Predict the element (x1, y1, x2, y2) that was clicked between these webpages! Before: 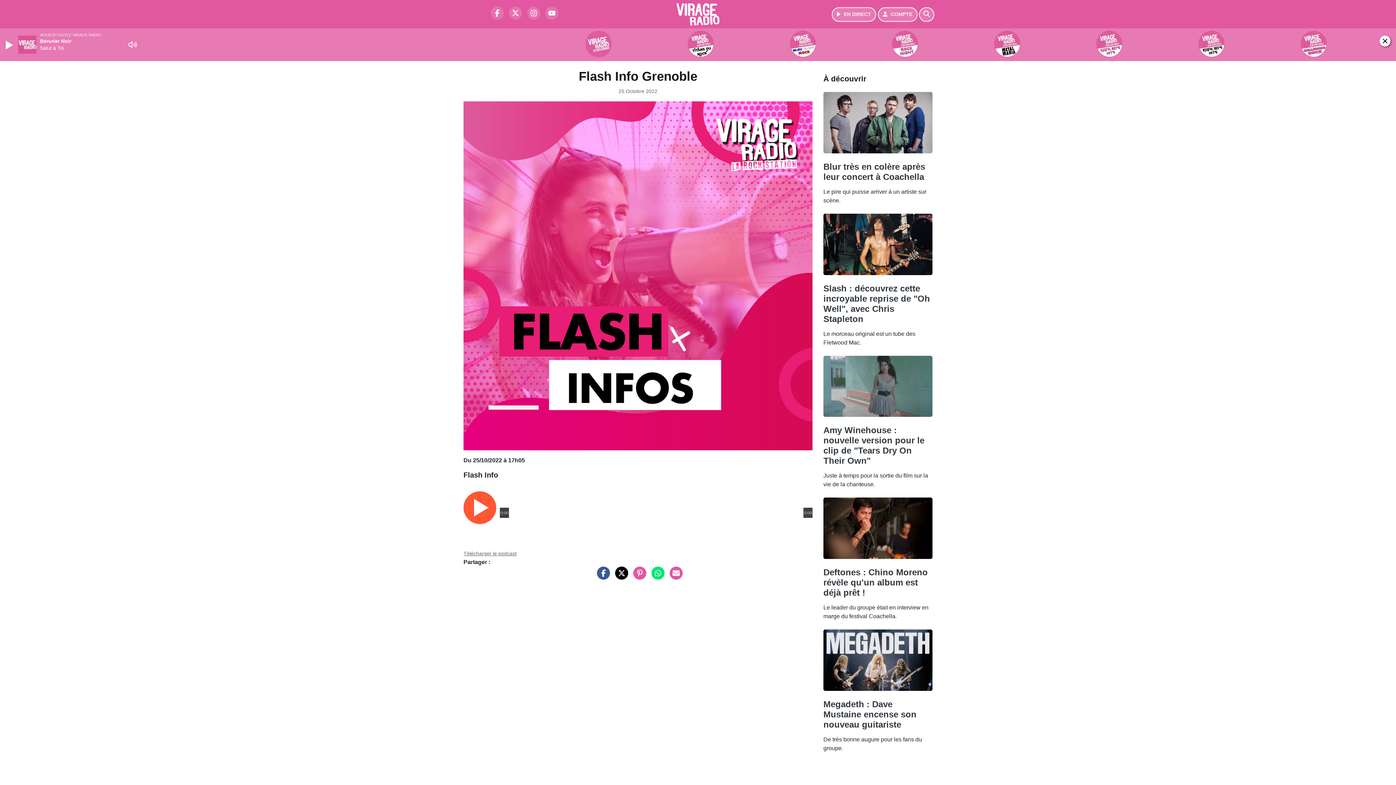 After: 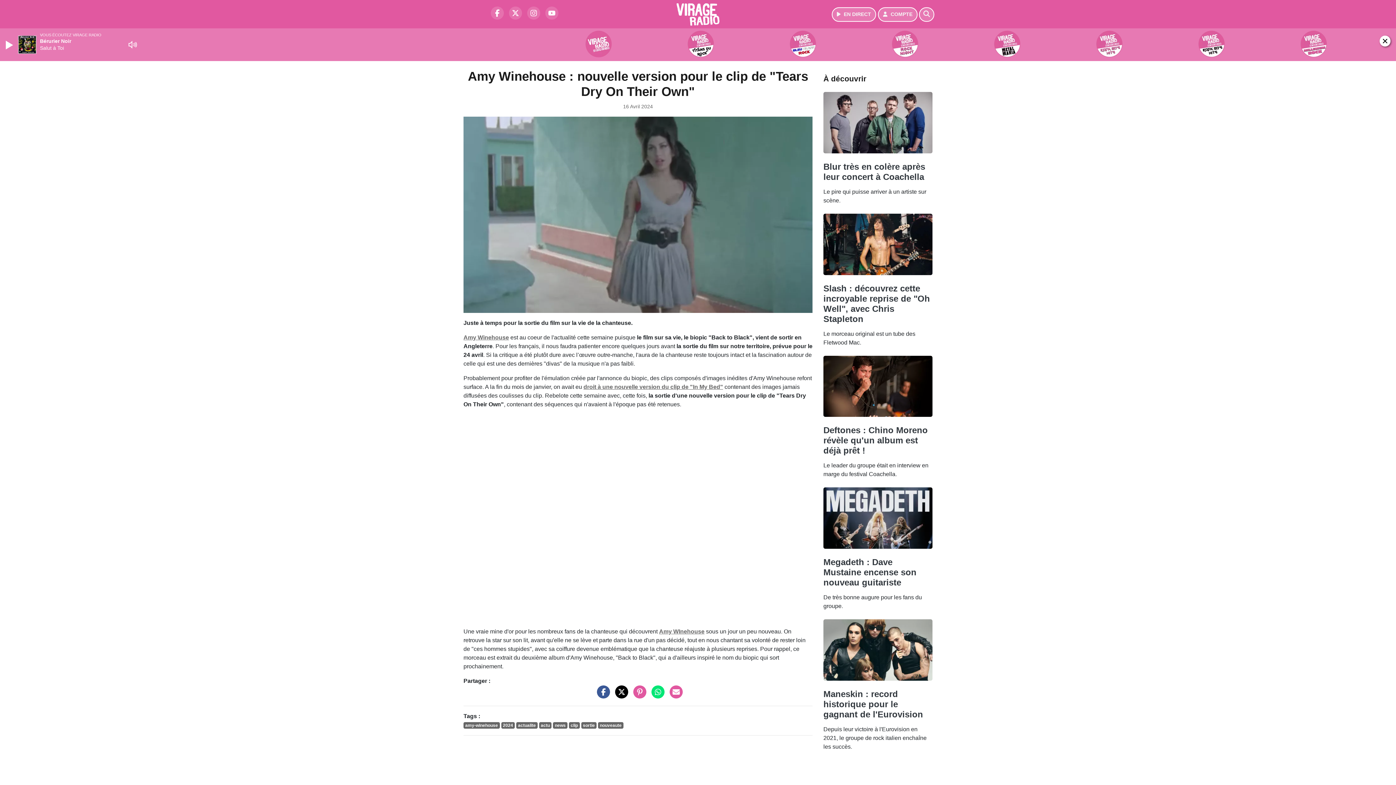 Action: label: Amy Winehouse : nouvelle version pour le clip de "Tears Dry On Their Own" bbox: (823, 448, 924, 488)